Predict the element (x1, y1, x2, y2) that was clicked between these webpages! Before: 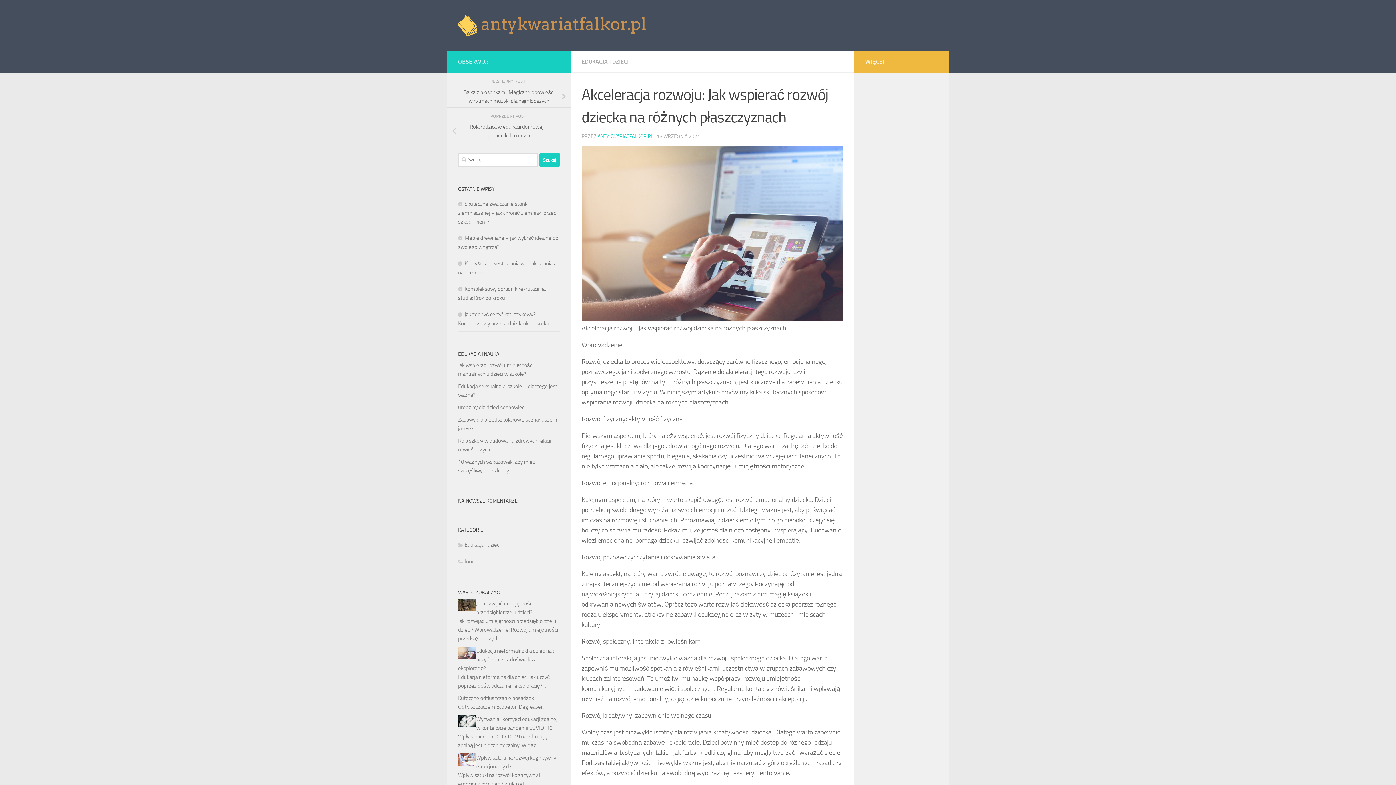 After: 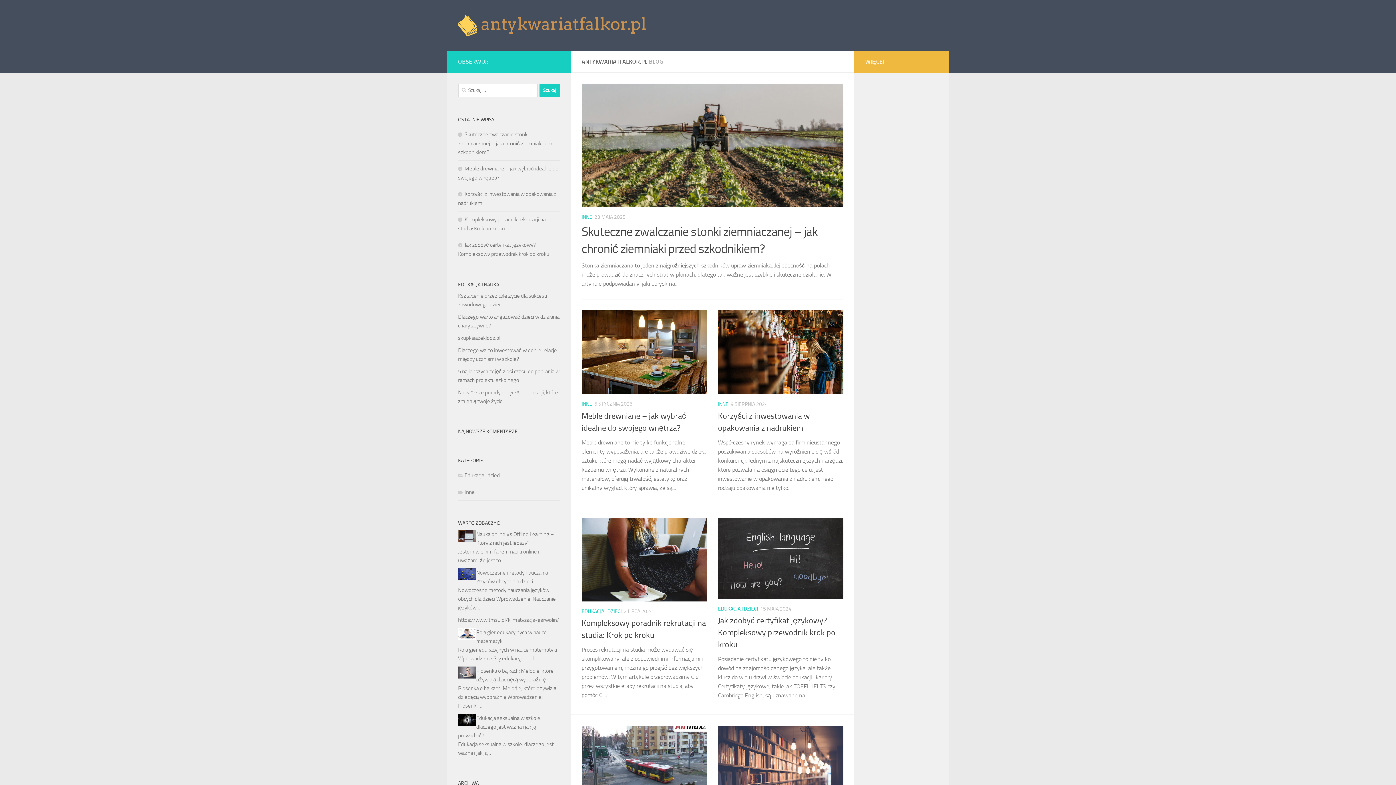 Action: bbox: (458, 14, 646, 36)